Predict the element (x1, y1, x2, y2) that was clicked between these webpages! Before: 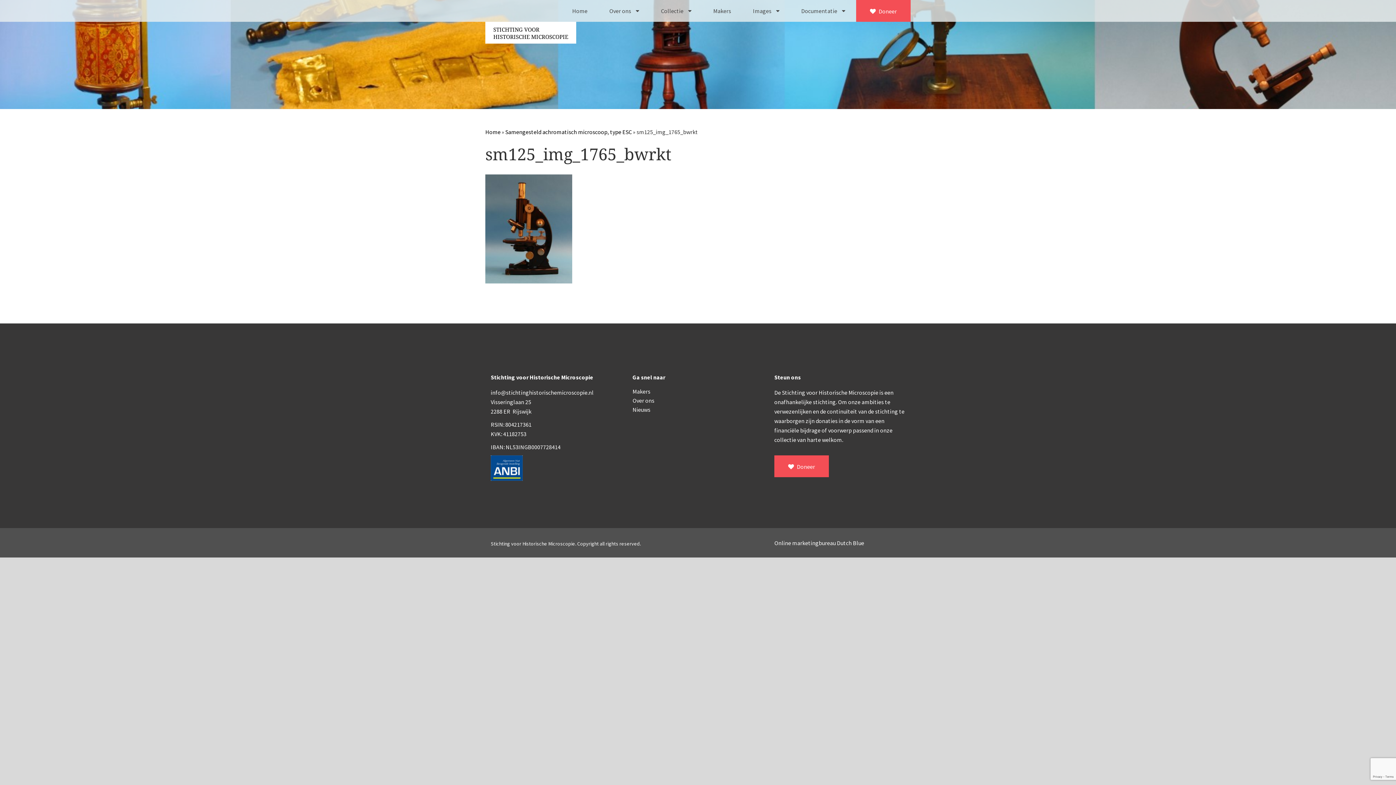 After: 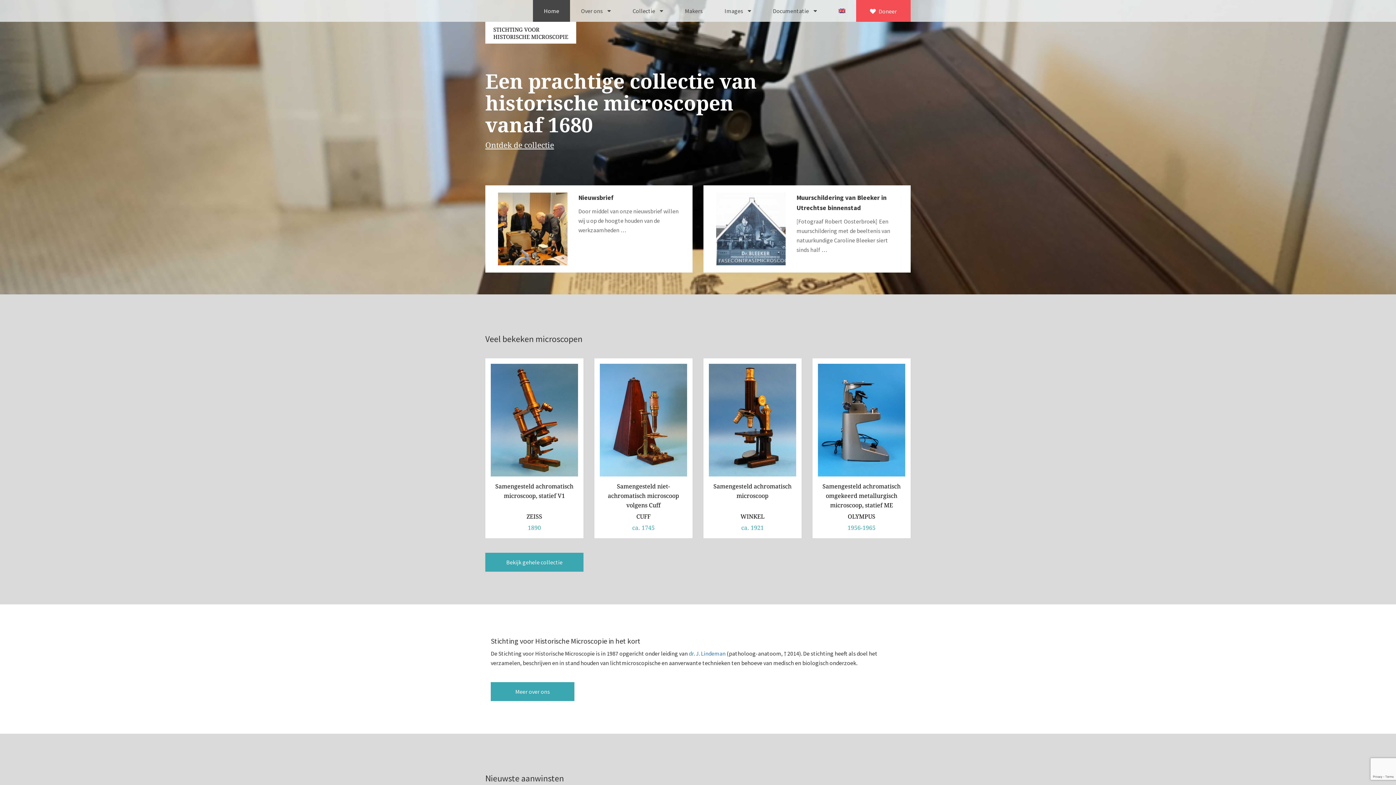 Action: bbox: (561, 0, 598, 21) label: Home